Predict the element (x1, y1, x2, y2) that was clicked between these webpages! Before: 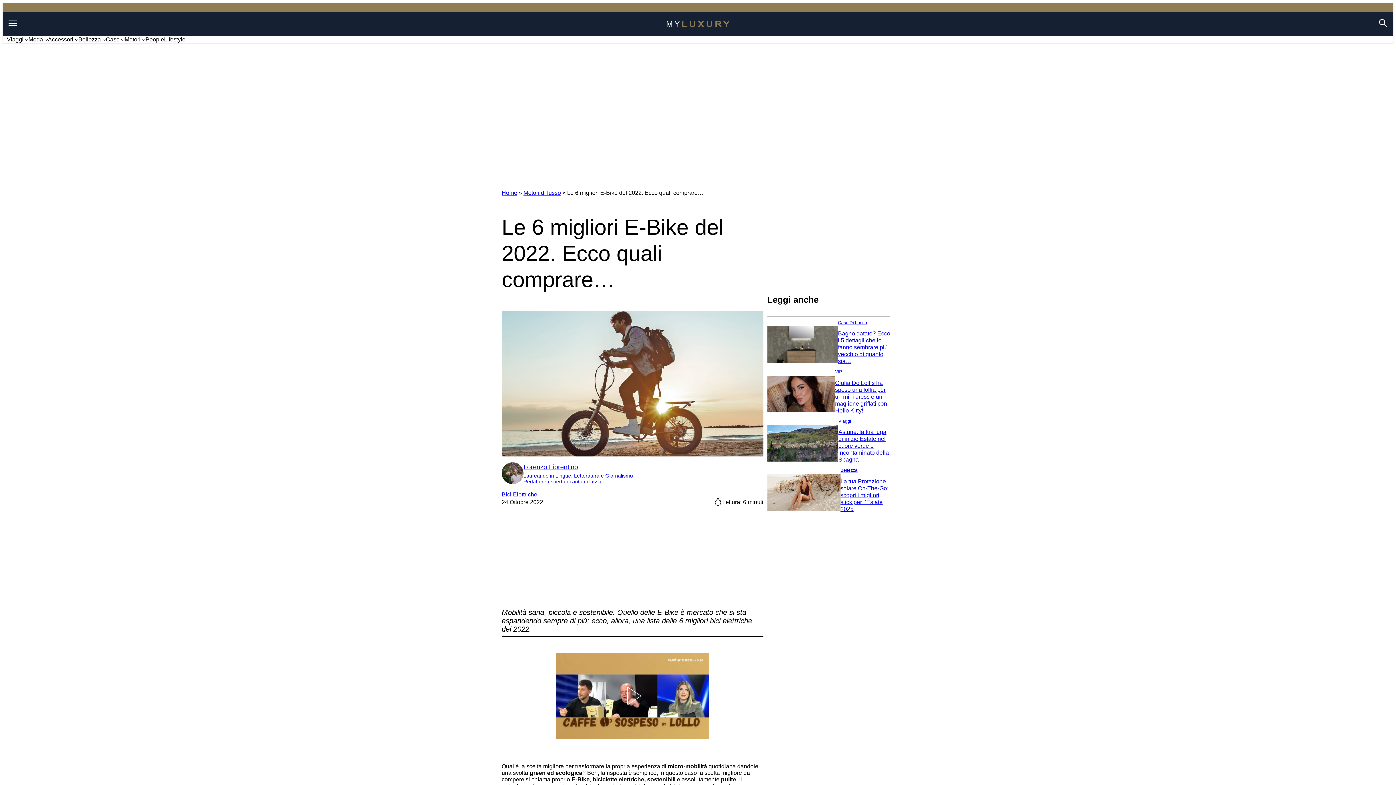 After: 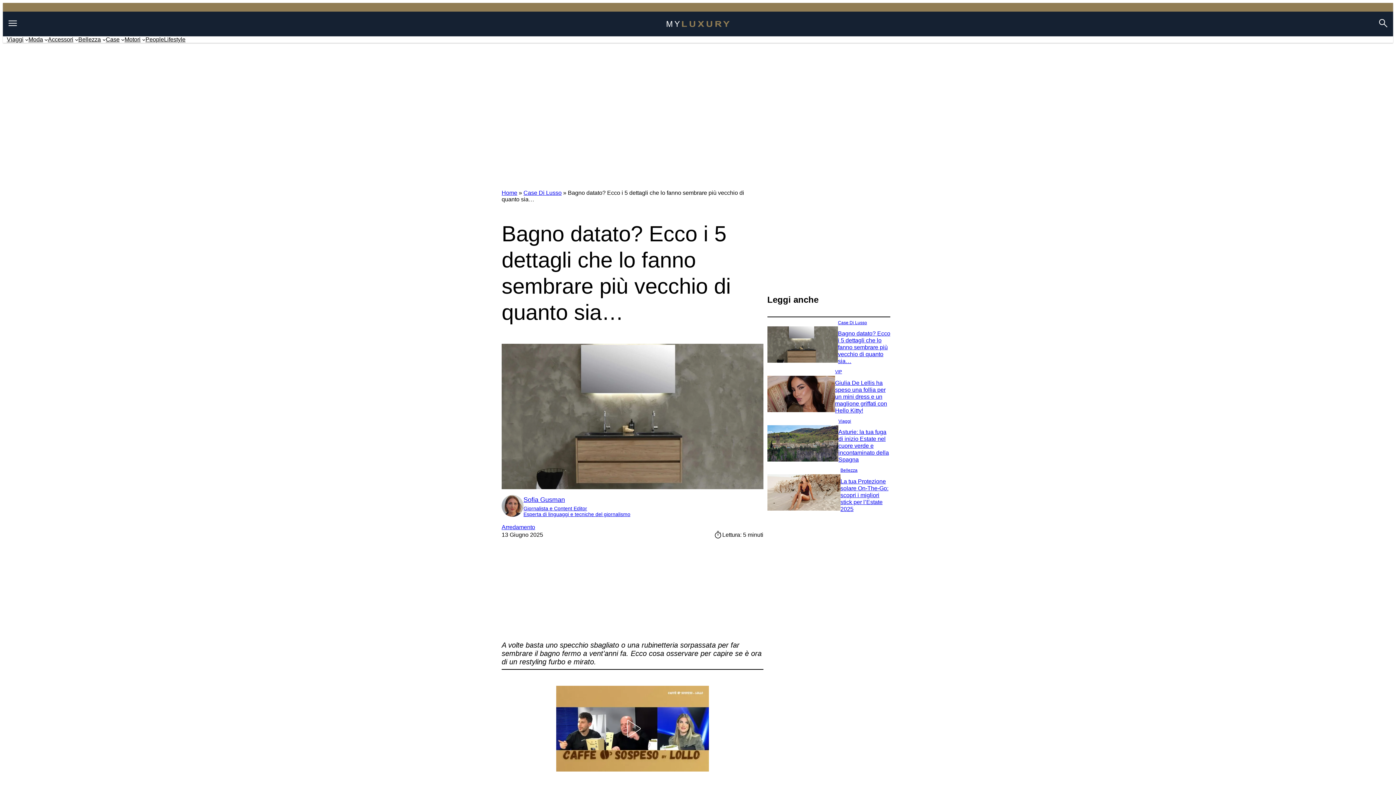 Action: label: Bagno datato? Ecco i 5 dettagli che lo fanno sembrare più vecchio di quanto sia… bbox: (838, 330, 890, 364)